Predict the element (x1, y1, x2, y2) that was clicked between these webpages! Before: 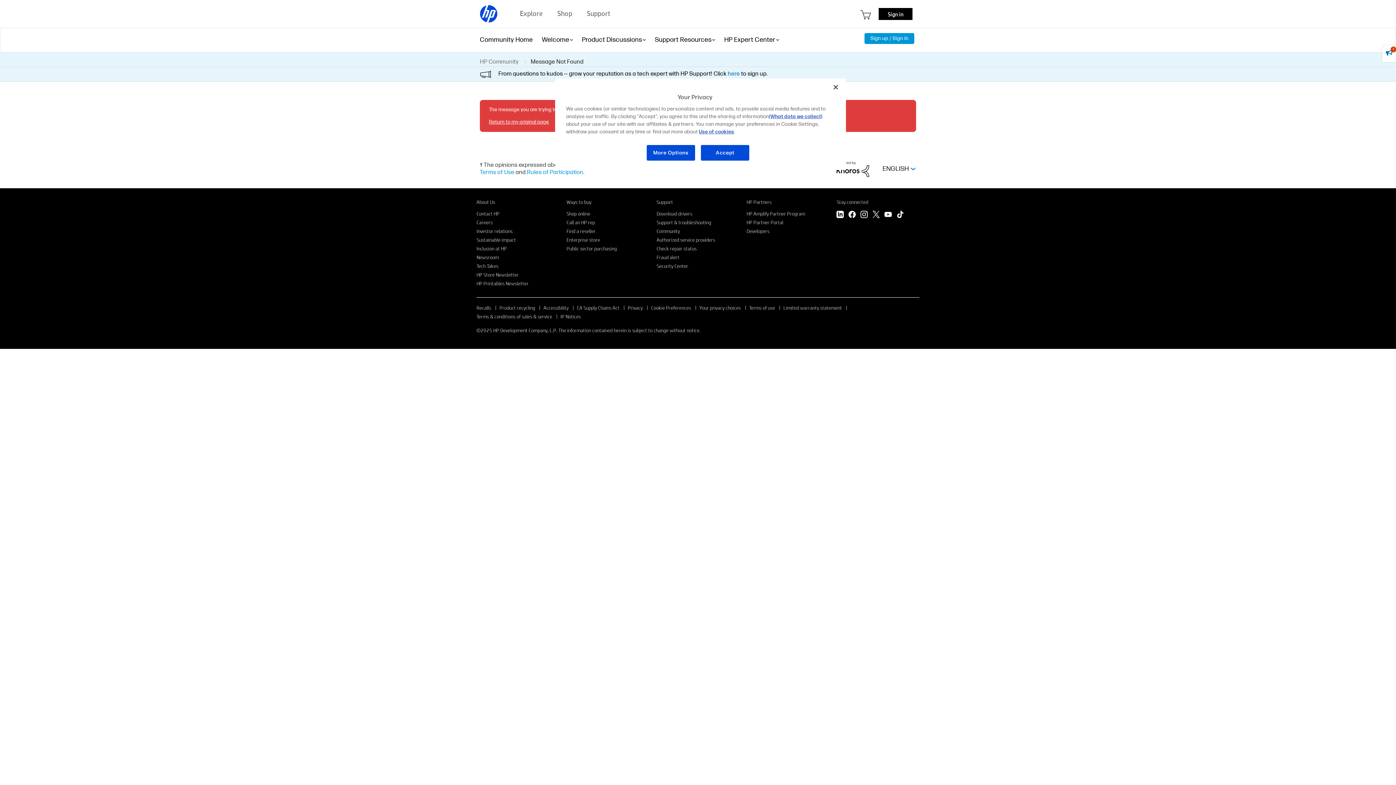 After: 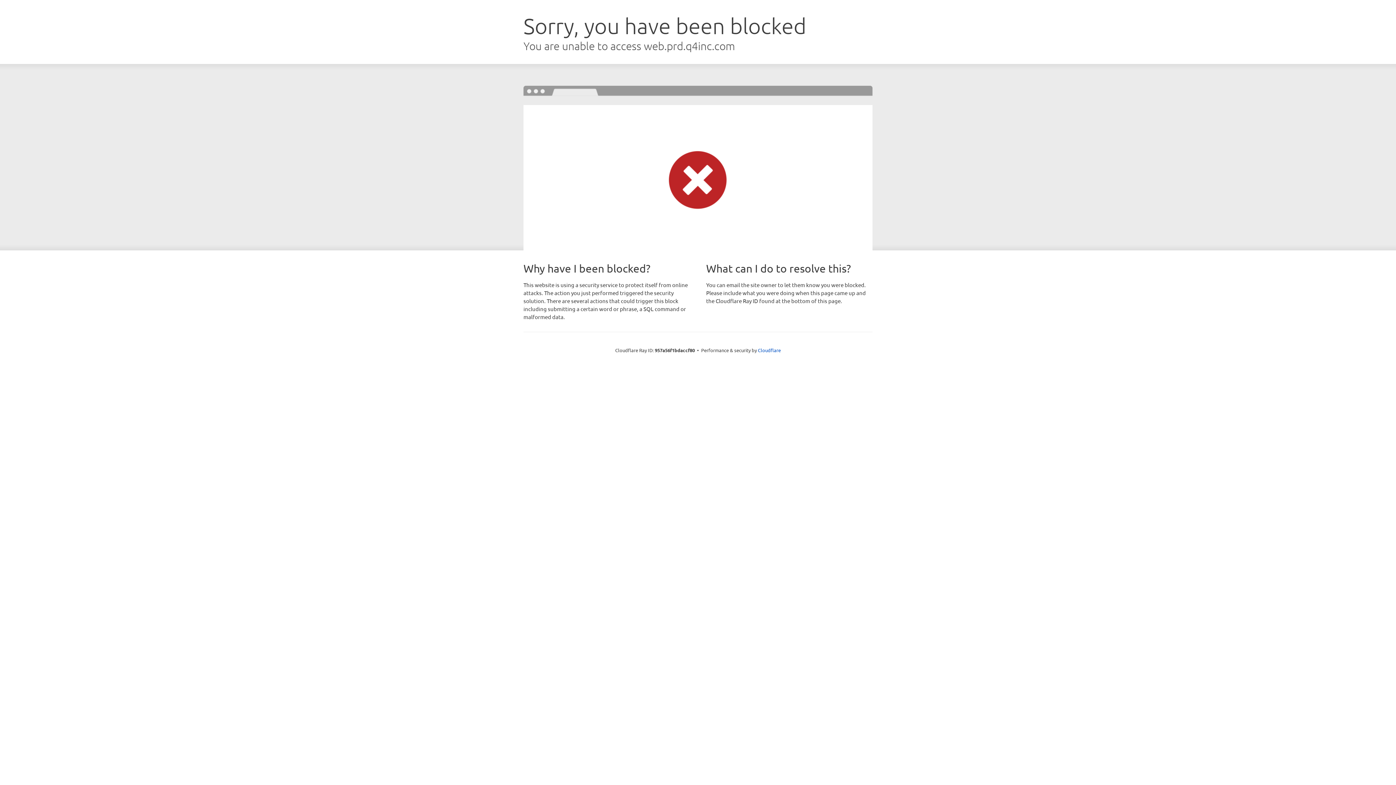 Action: label: Investor relations bbox: (476, 227, 512, 234)